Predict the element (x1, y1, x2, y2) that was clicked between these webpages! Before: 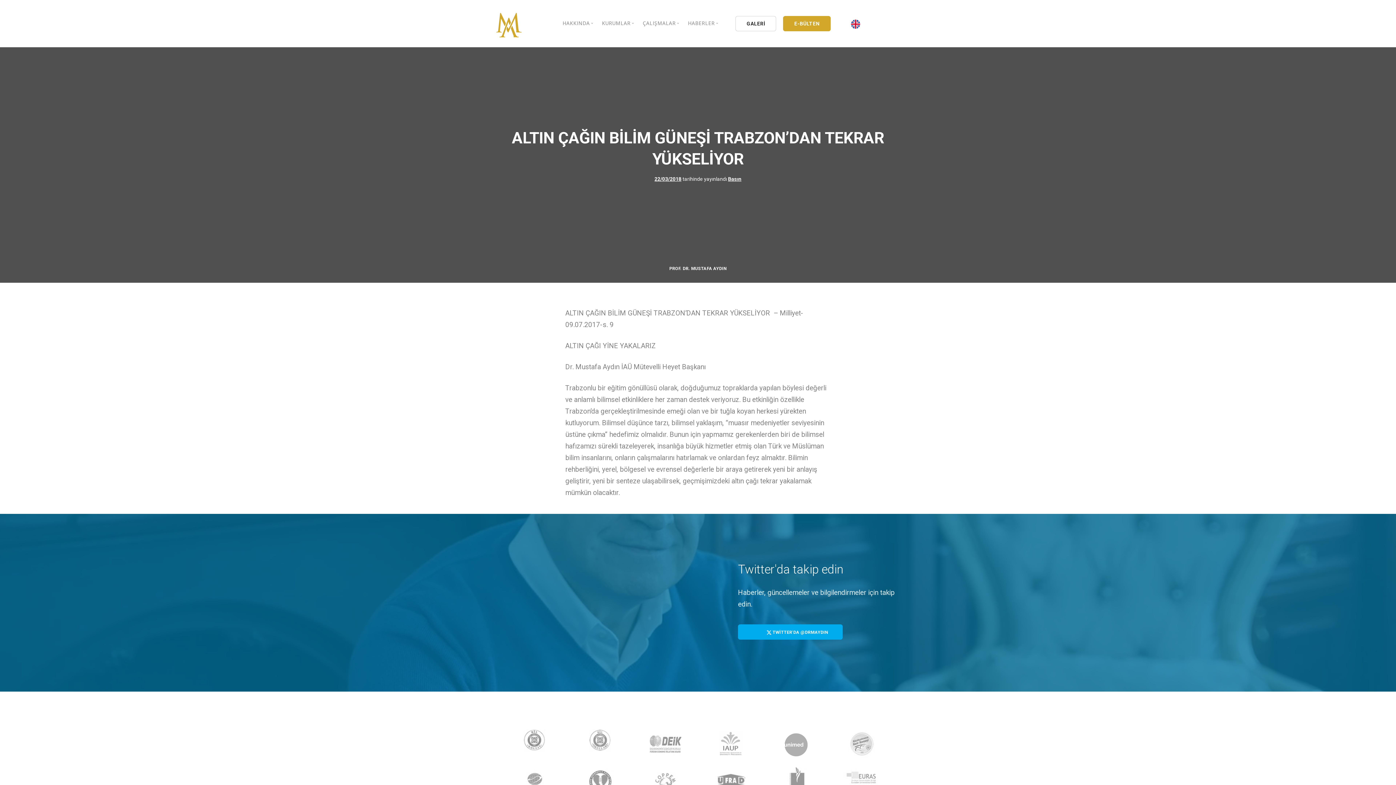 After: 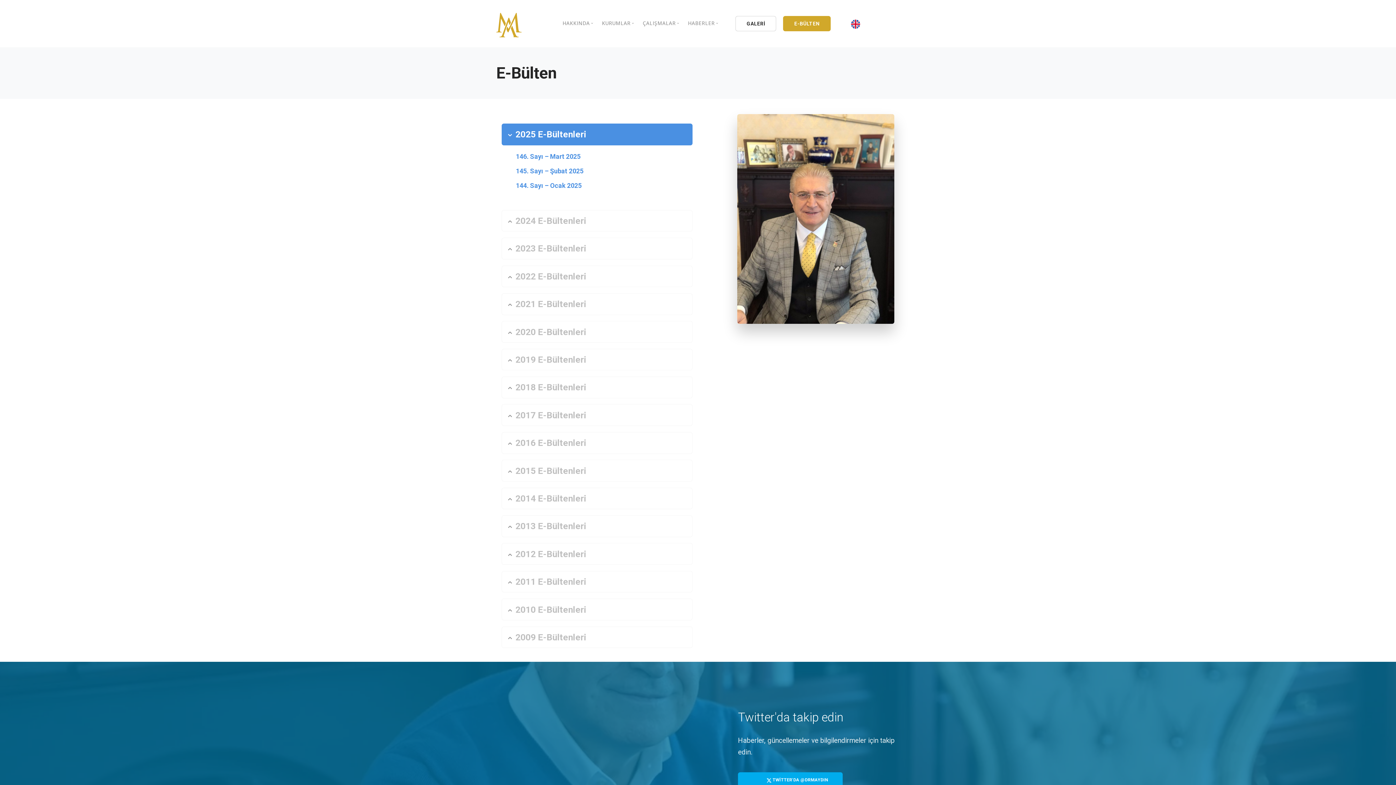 Action: label: E-BÜLTEN bbox: (783, 16, 830, 31)